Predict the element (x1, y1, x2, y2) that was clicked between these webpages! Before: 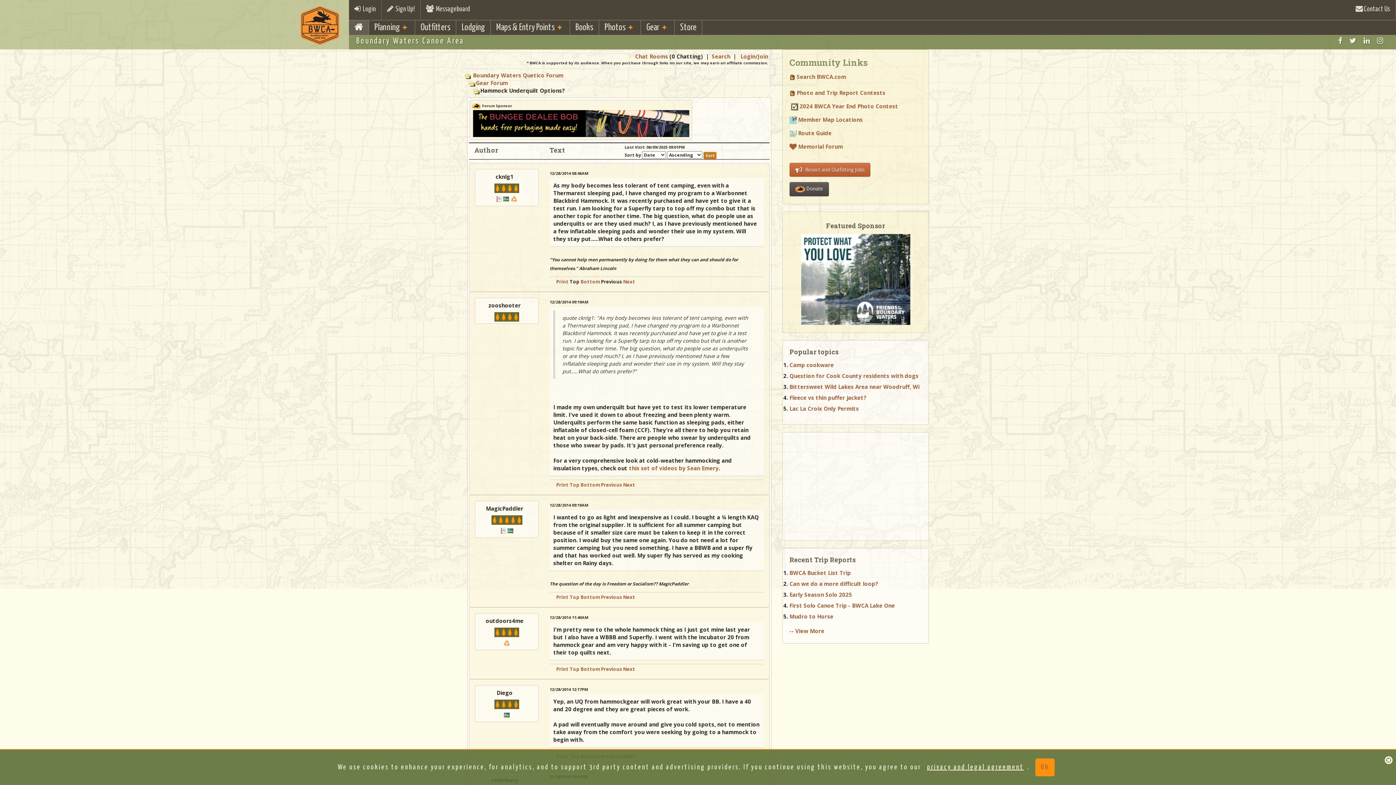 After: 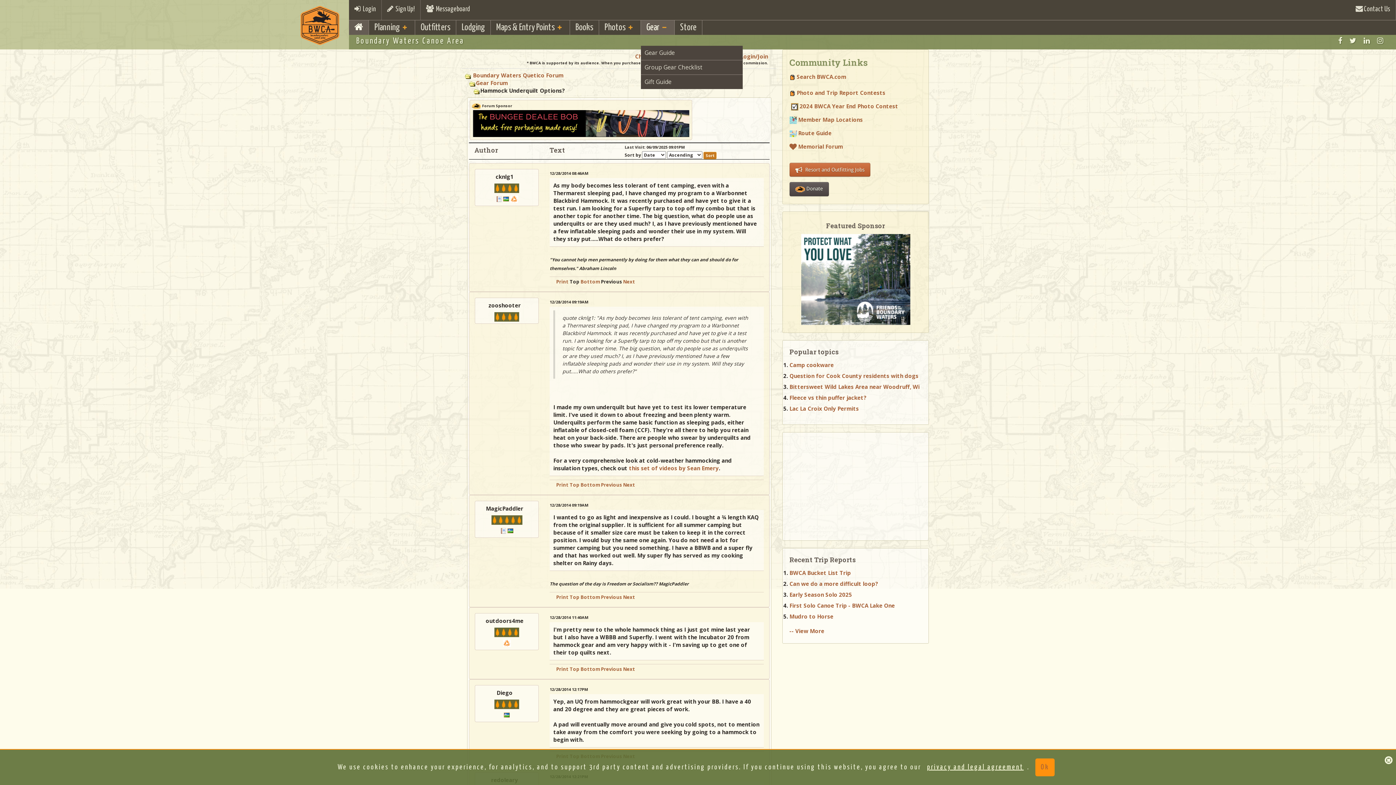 Action: bbox: (641, 20, 674, 34) label: Gear